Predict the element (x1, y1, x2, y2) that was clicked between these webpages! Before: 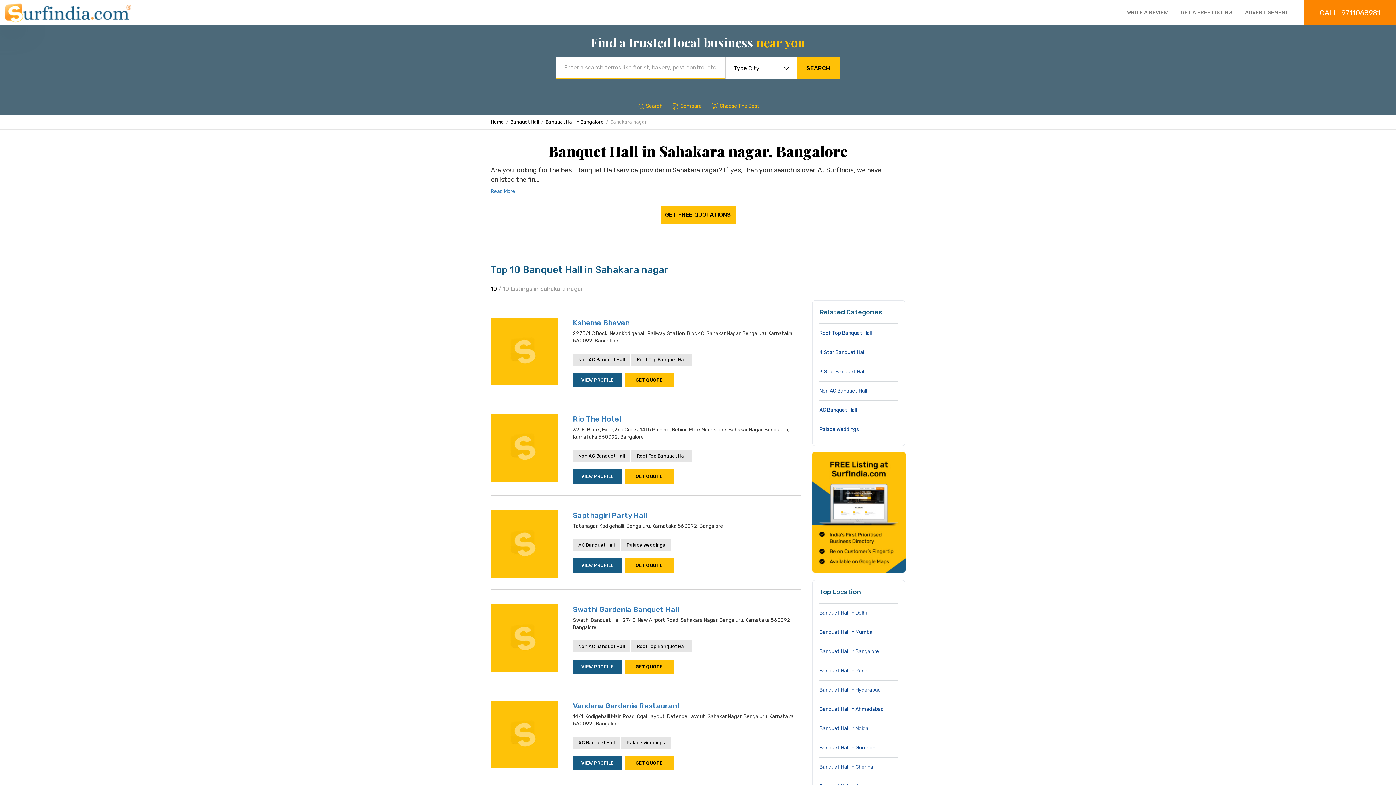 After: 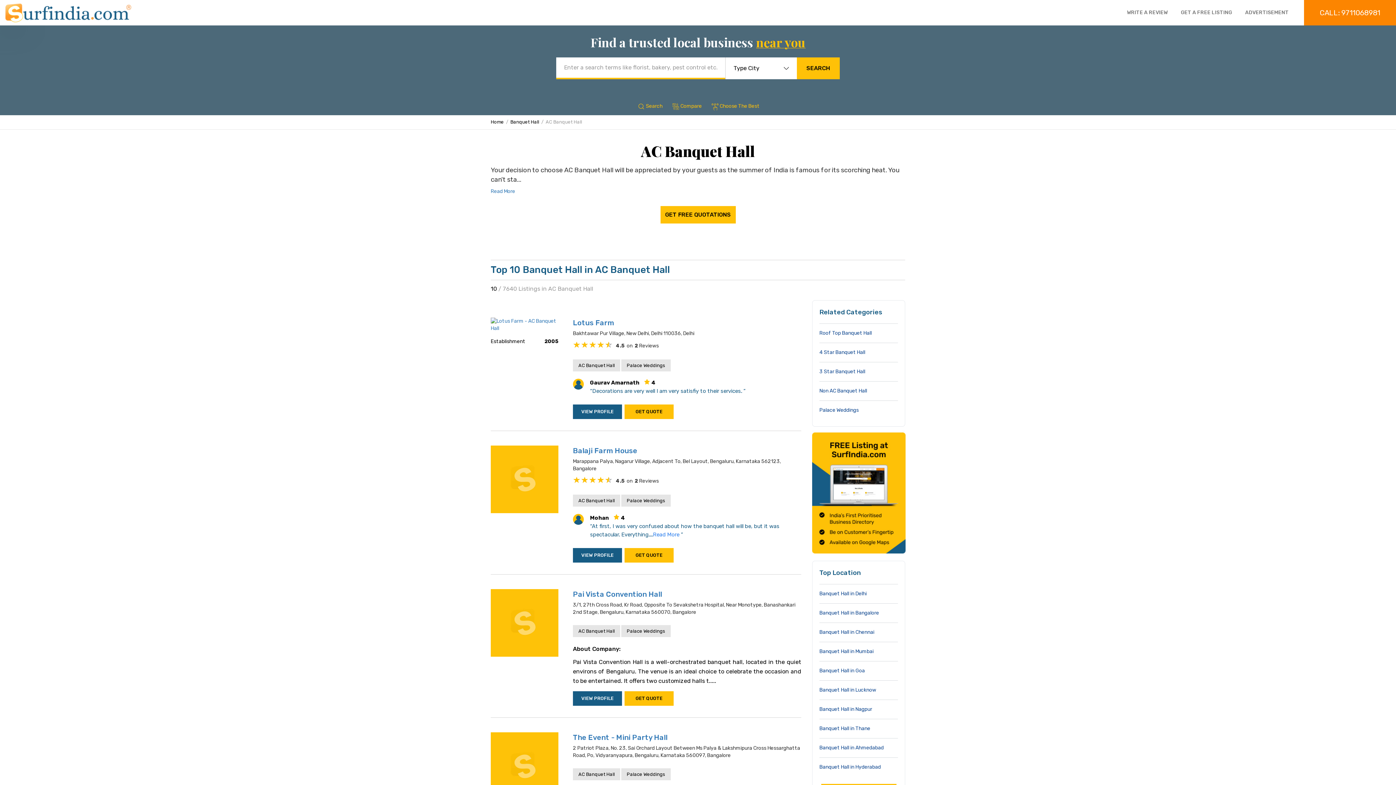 Action: label: AC Banquet Hall bbox: (573, 737, 620, 749)